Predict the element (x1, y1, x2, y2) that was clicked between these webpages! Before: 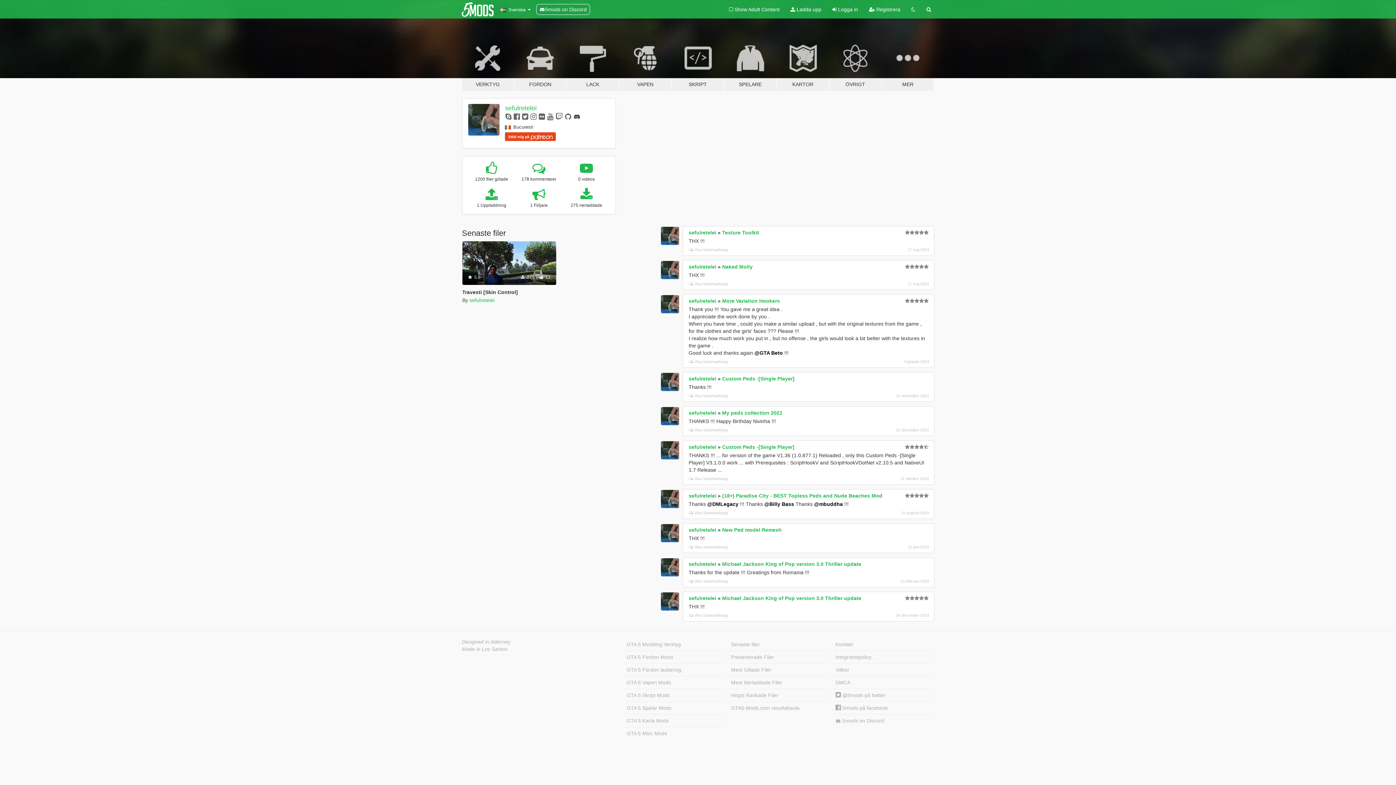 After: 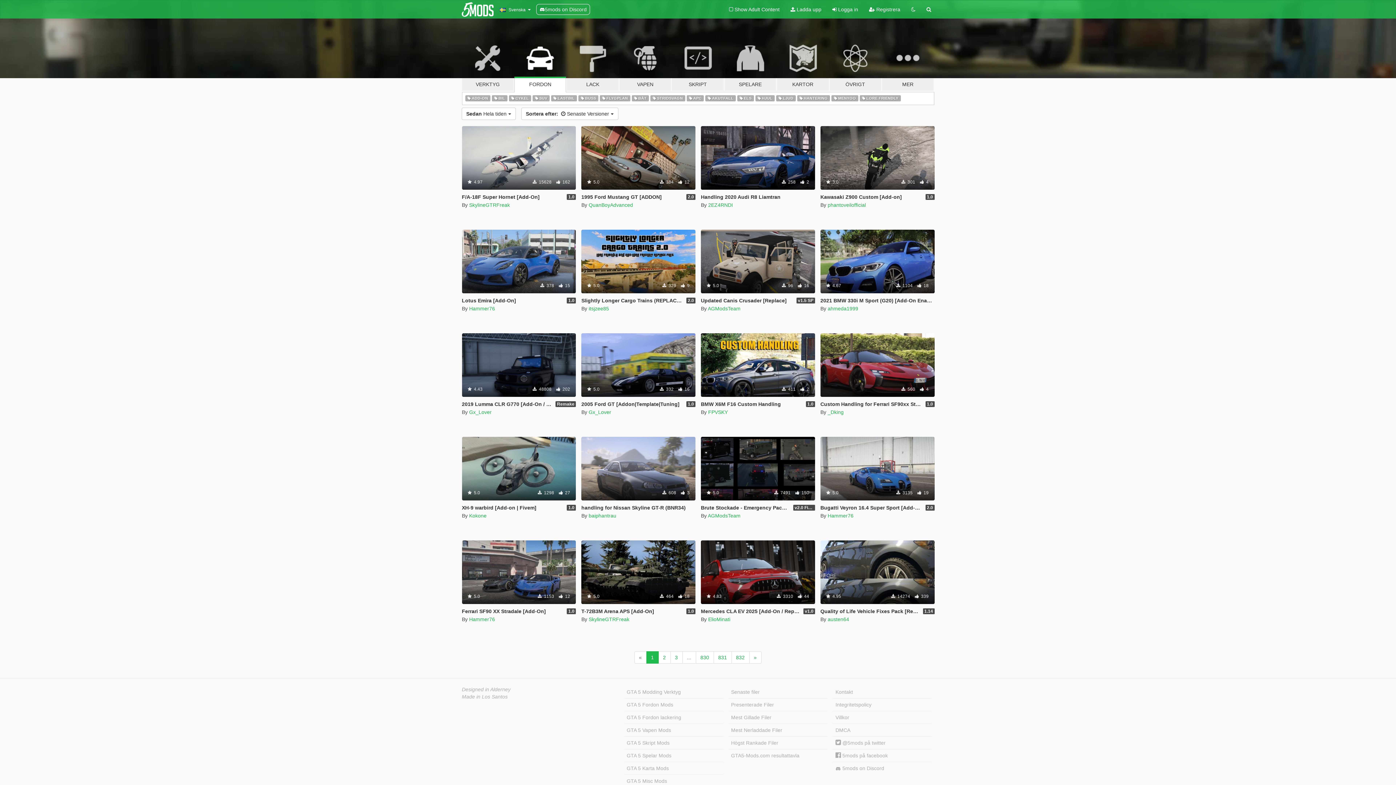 Action: bbox: (624, 651, 723, 664) label: GTA 5 Fordon Mods